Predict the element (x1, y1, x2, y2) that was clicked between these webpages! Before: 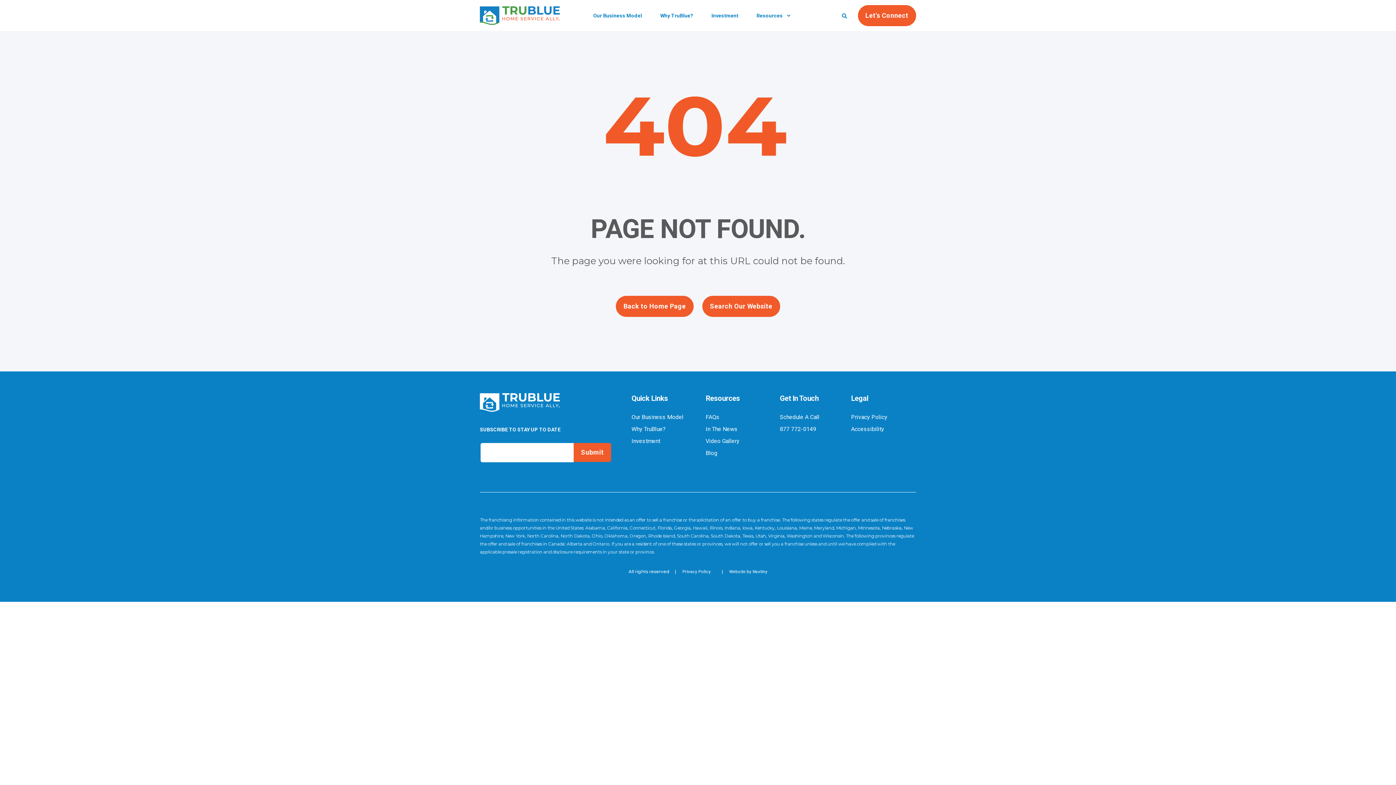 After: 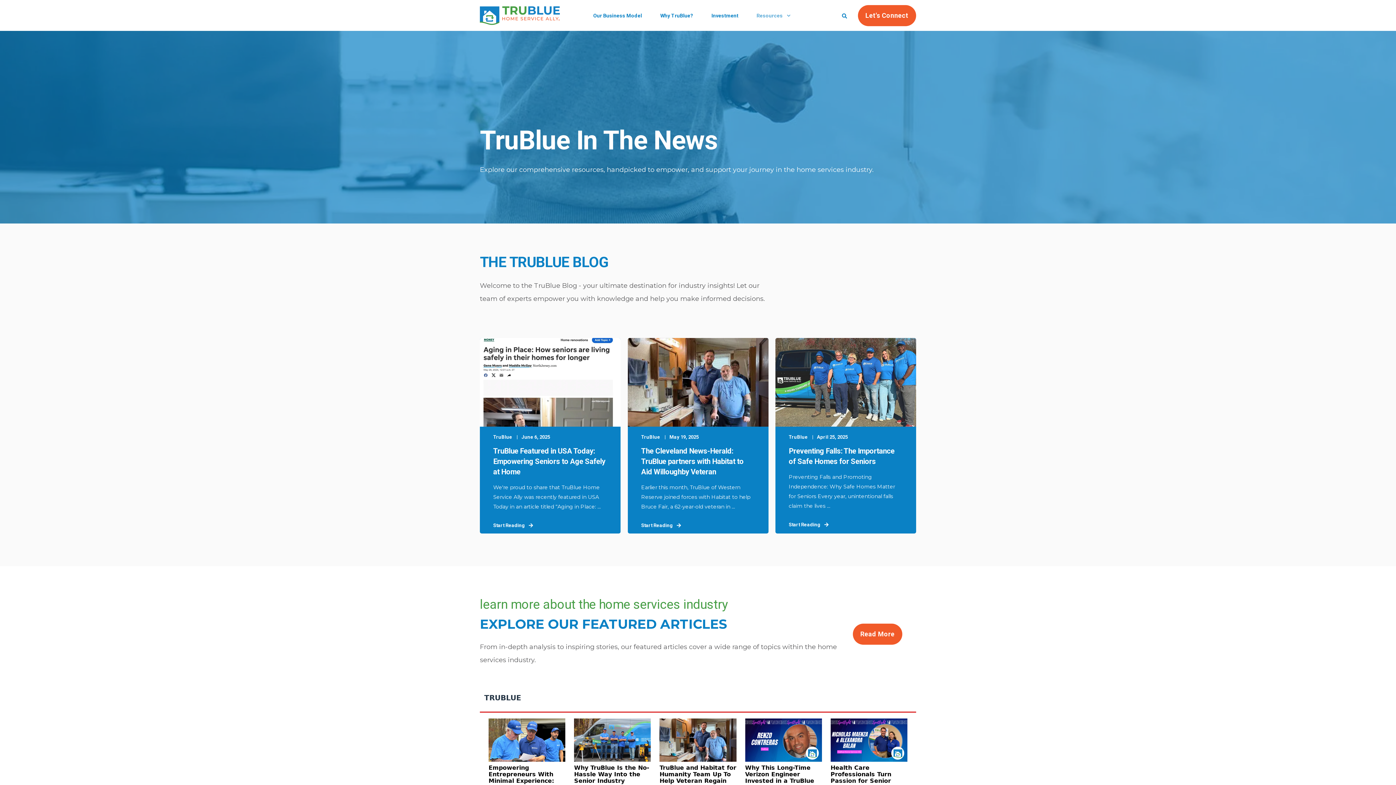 Action: bbox: (705, 426, 780, 432) label: In The News